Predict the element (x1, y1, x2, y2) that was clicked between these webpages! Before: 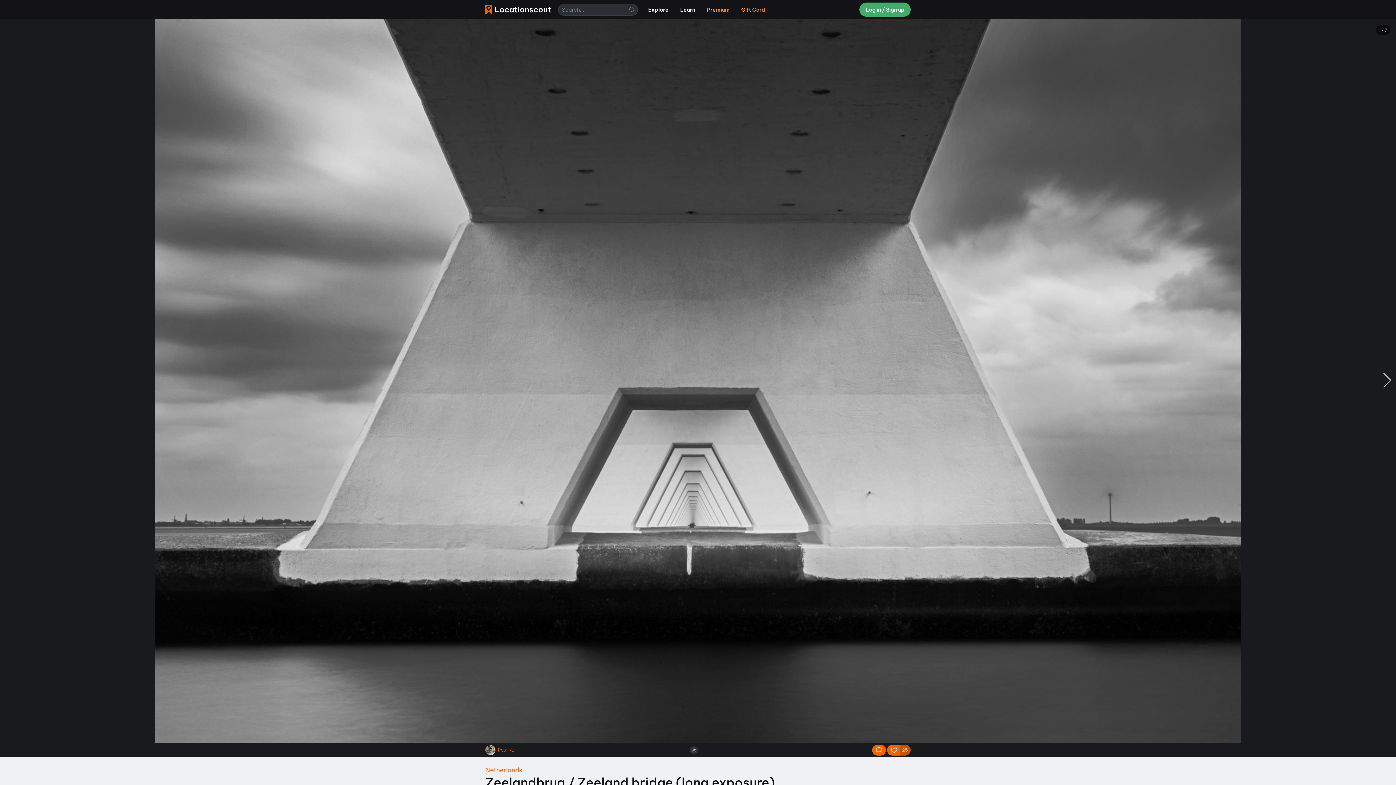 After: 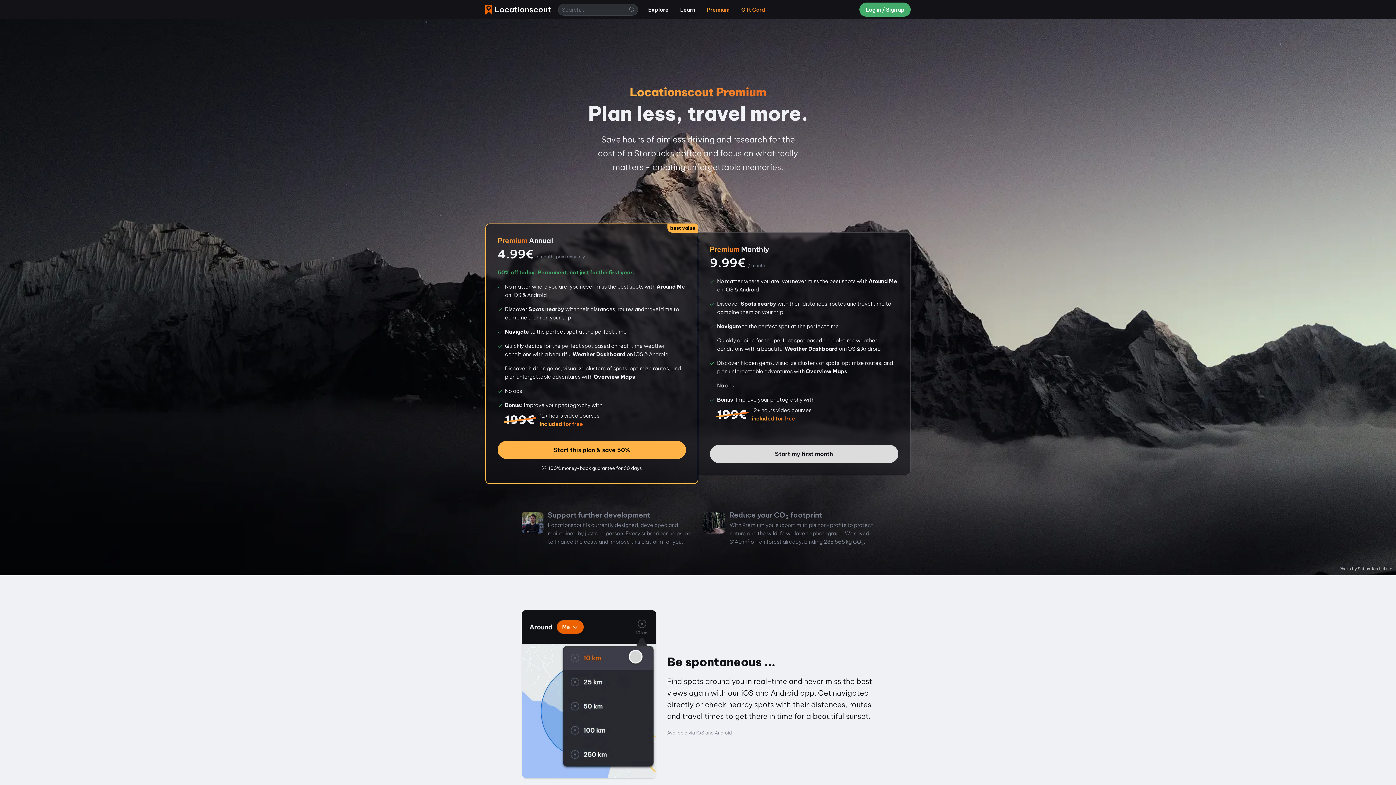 Action: bbox: (691, 748, 696, 753)